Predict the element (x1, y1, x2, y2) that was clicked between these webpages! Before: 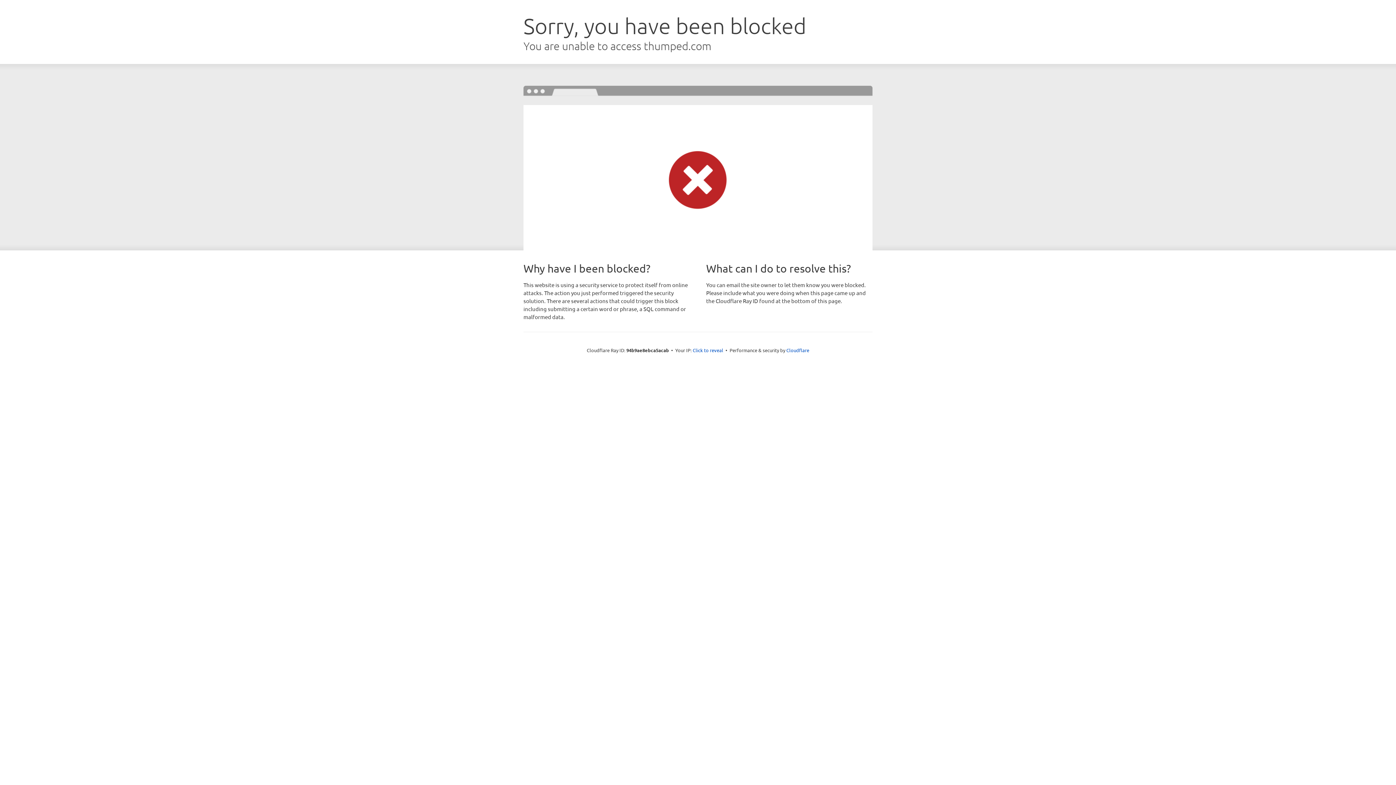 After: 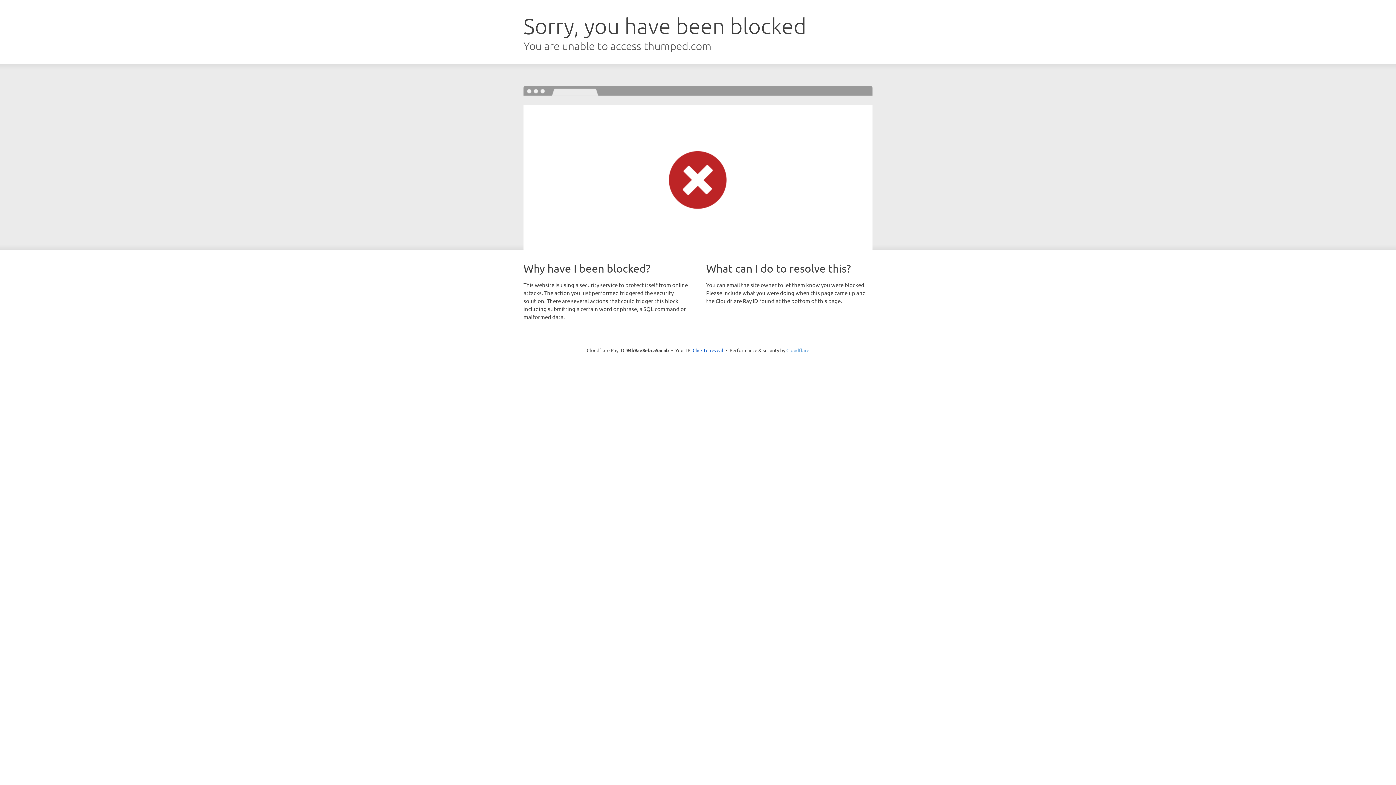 Action: label: Cloudflare bbox: (786, 347, 809, 353)